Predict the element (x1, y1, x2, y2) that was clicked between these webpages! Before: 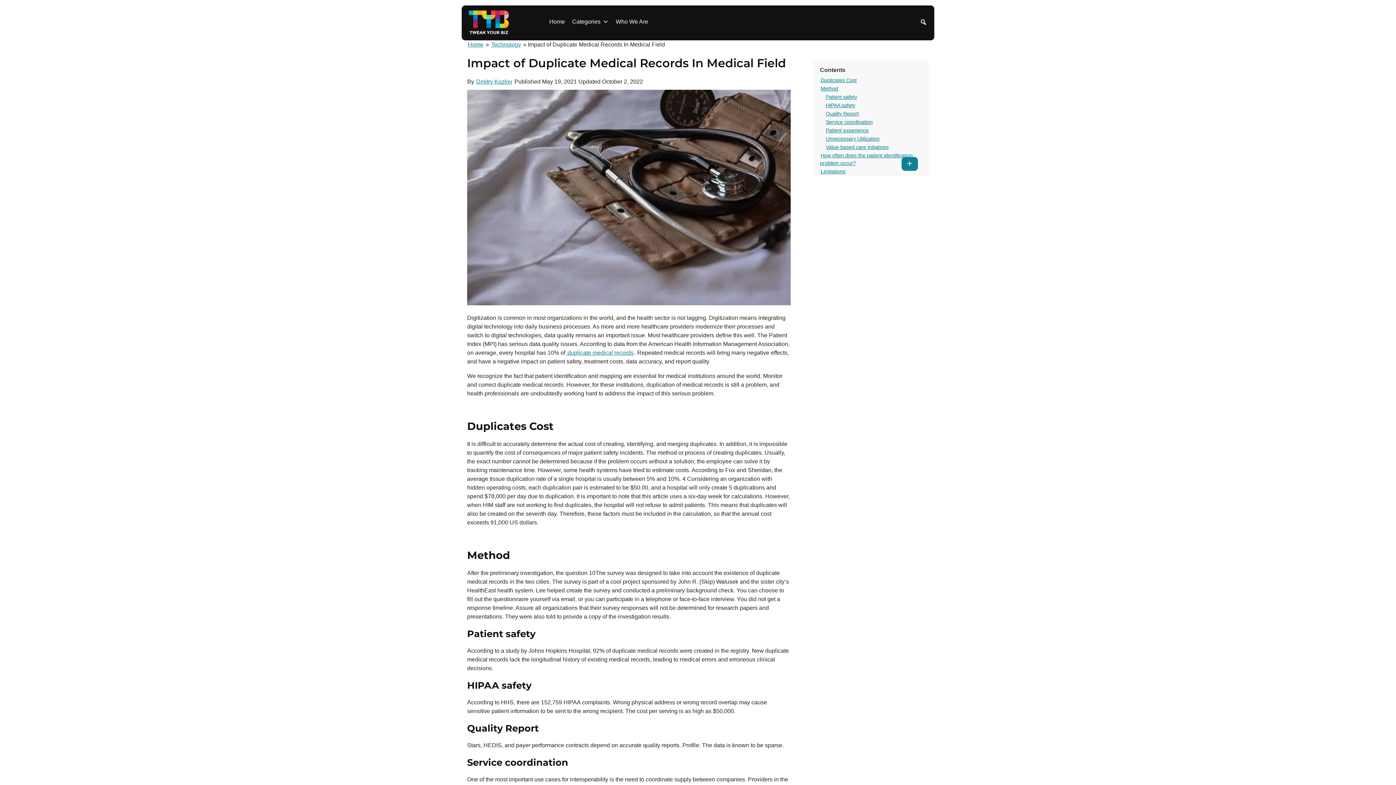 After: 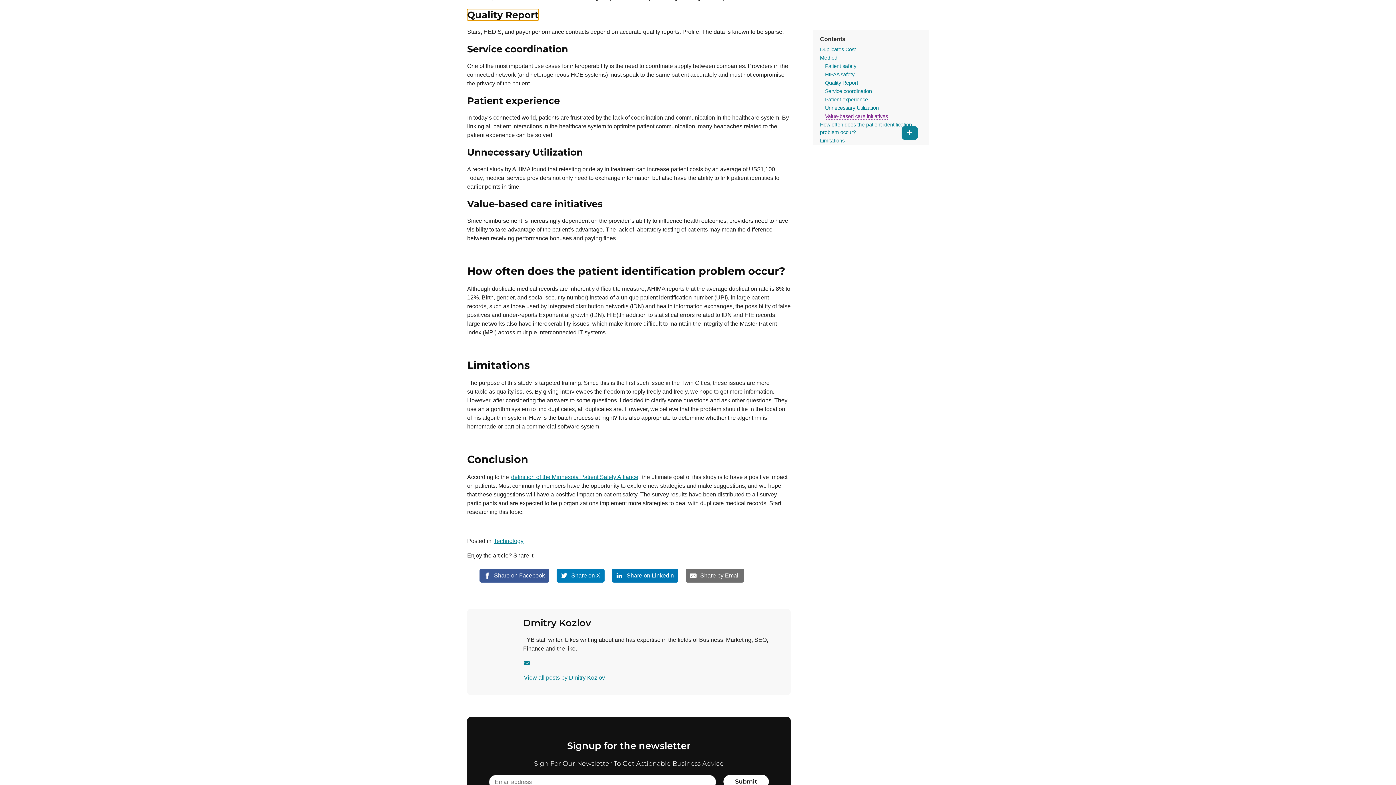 Action: label: Quality Report bbox: (825, 110, 859, 117)